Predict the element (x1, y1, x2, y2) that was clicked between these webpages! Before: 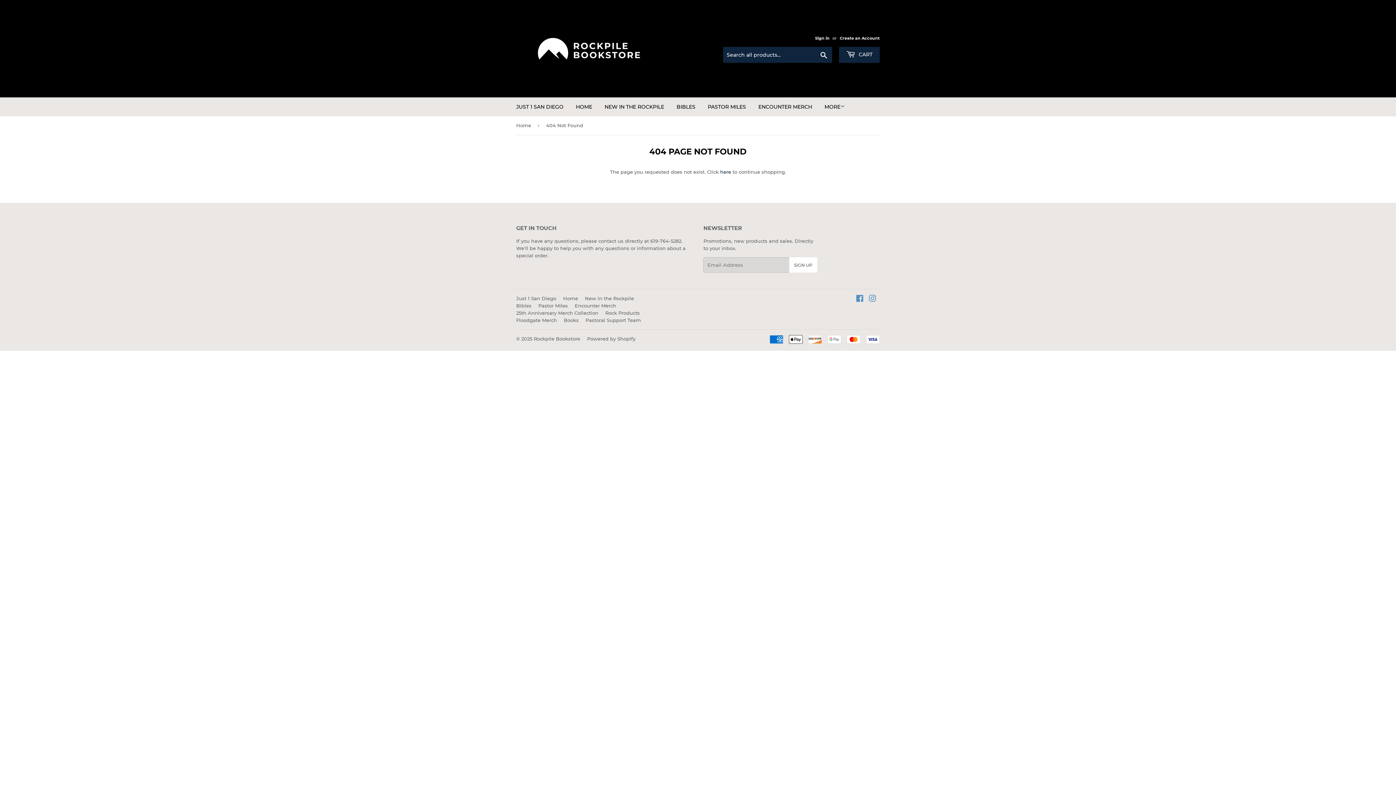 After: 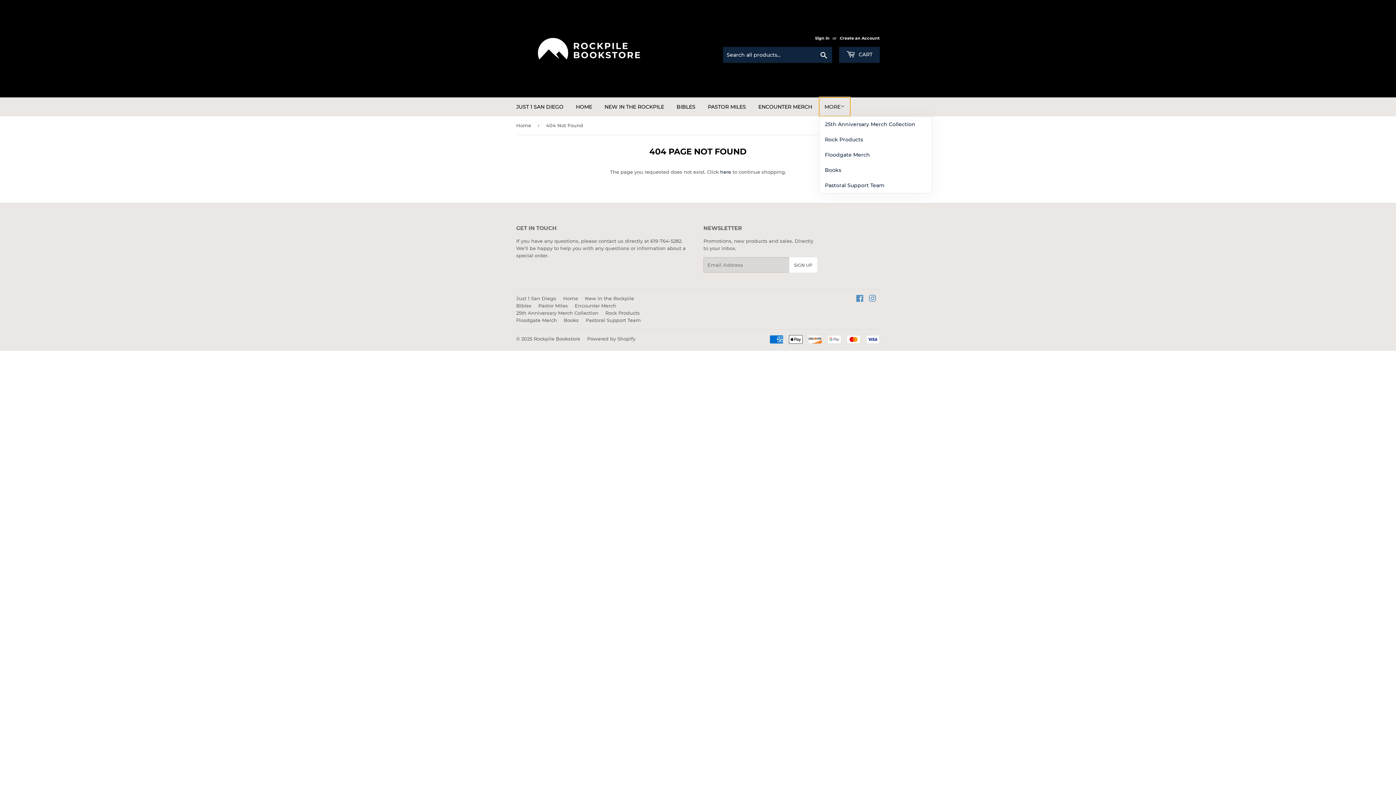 Action: bbox: (819, 97, 850, 116) label: MORE